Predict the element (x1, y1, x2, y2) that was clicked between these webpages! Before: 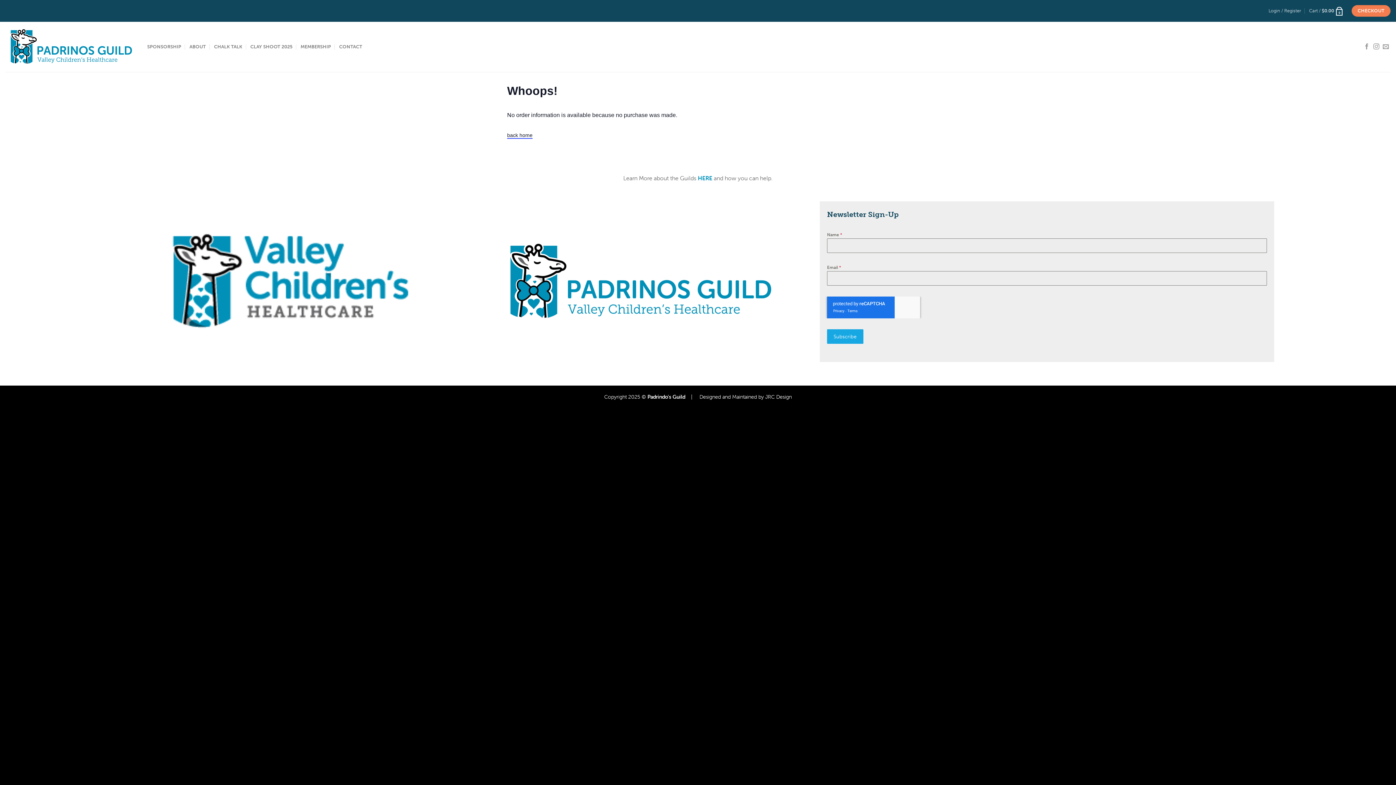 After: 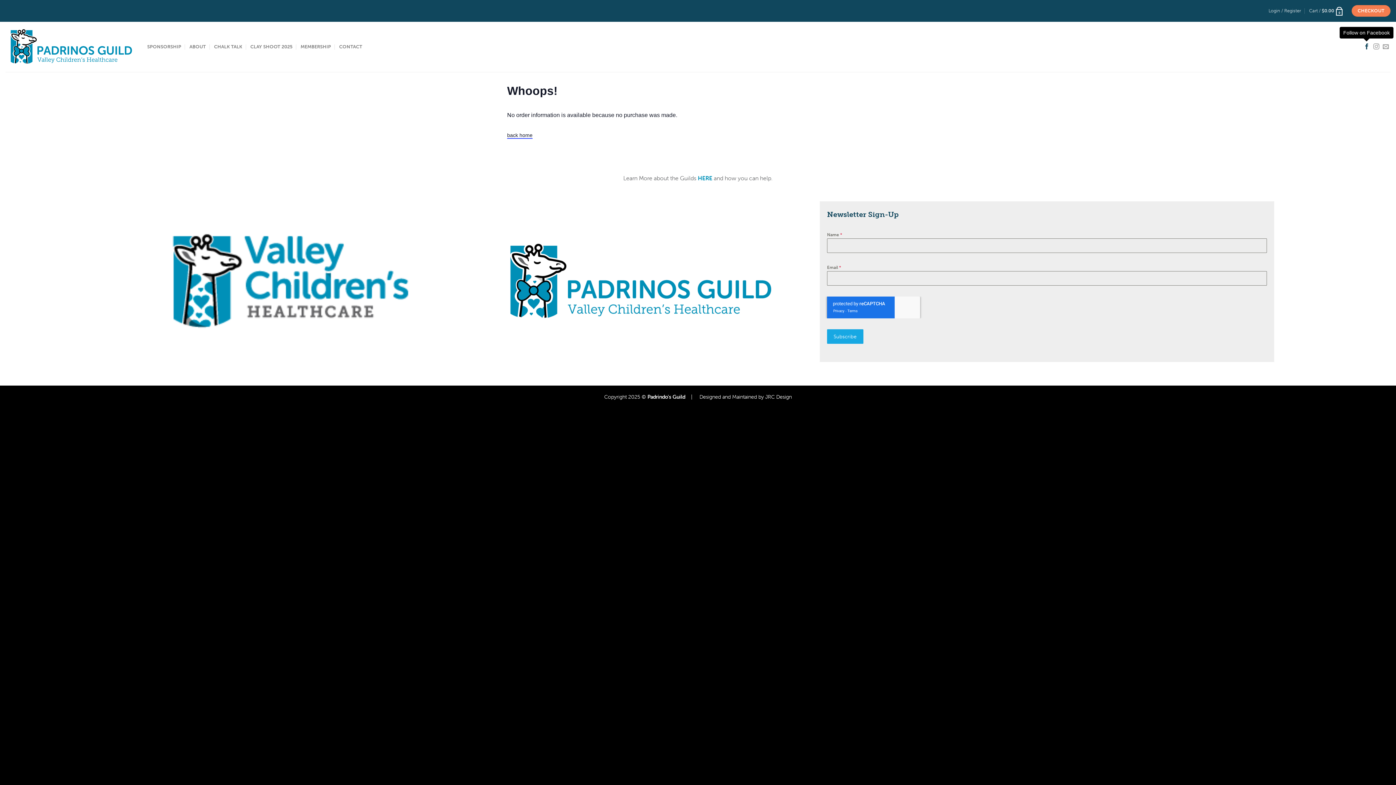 Action: label: Follow on Facebook bbox: (1364, 43, 1370, 50)